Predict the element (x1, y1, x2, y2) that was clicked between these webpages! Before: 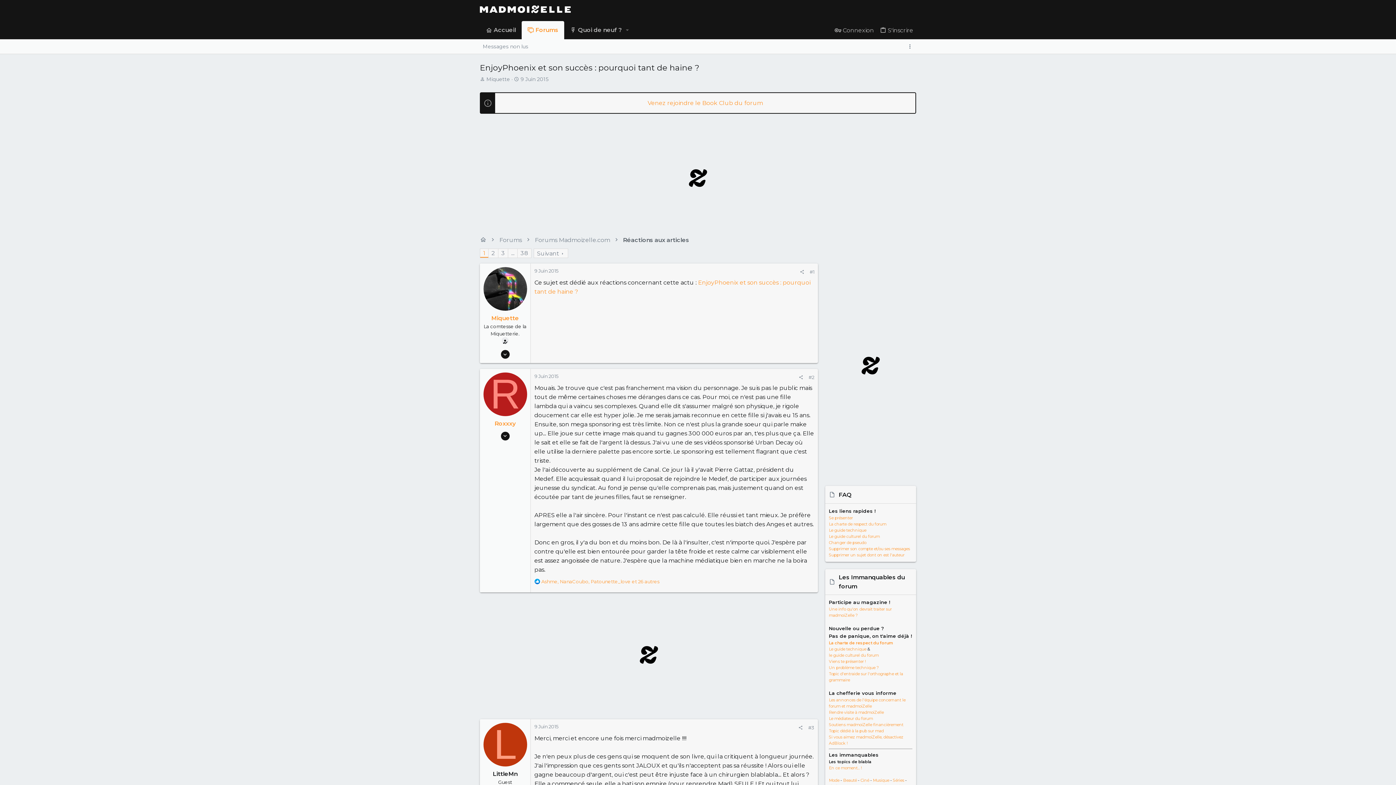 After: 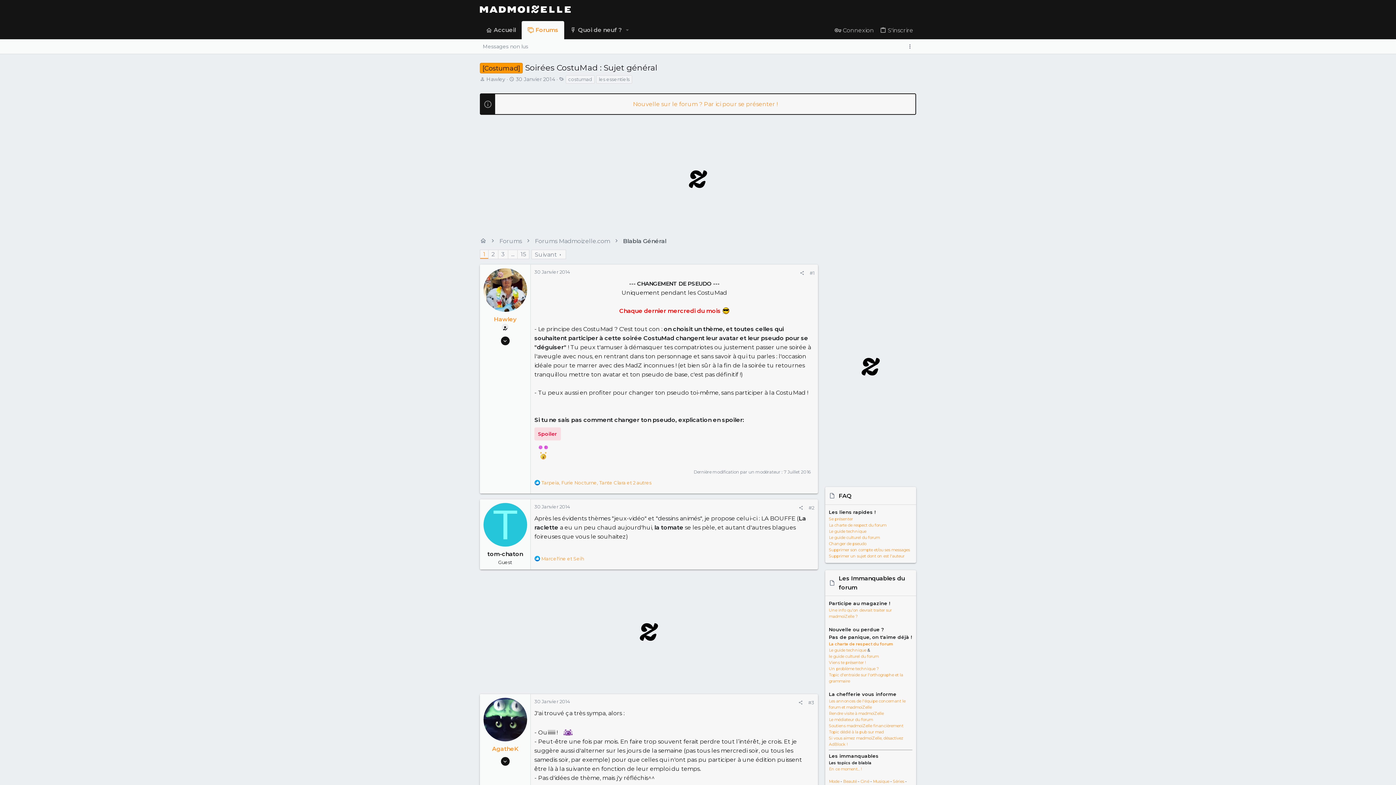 Action: label: Changer de pseudo bbox: (829, 540, 866, 545)